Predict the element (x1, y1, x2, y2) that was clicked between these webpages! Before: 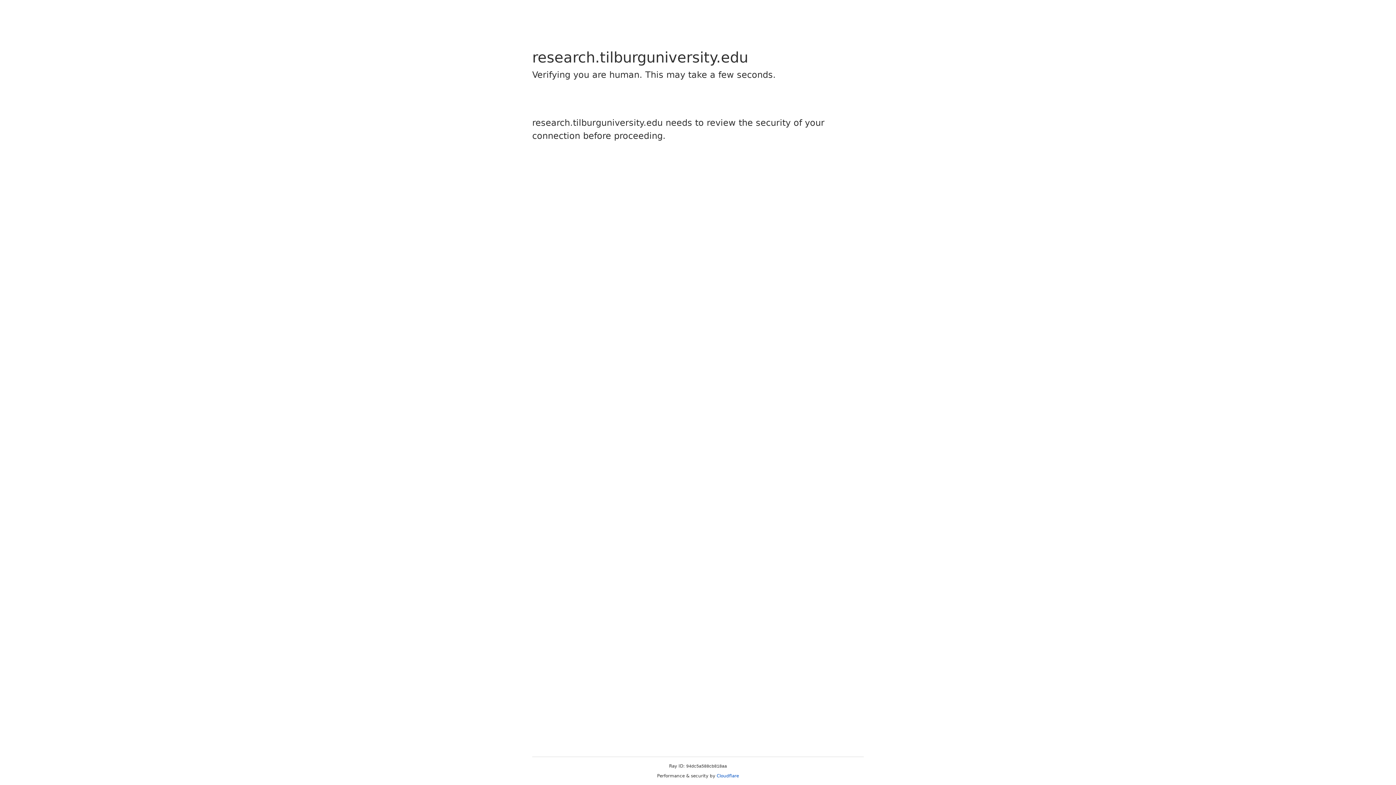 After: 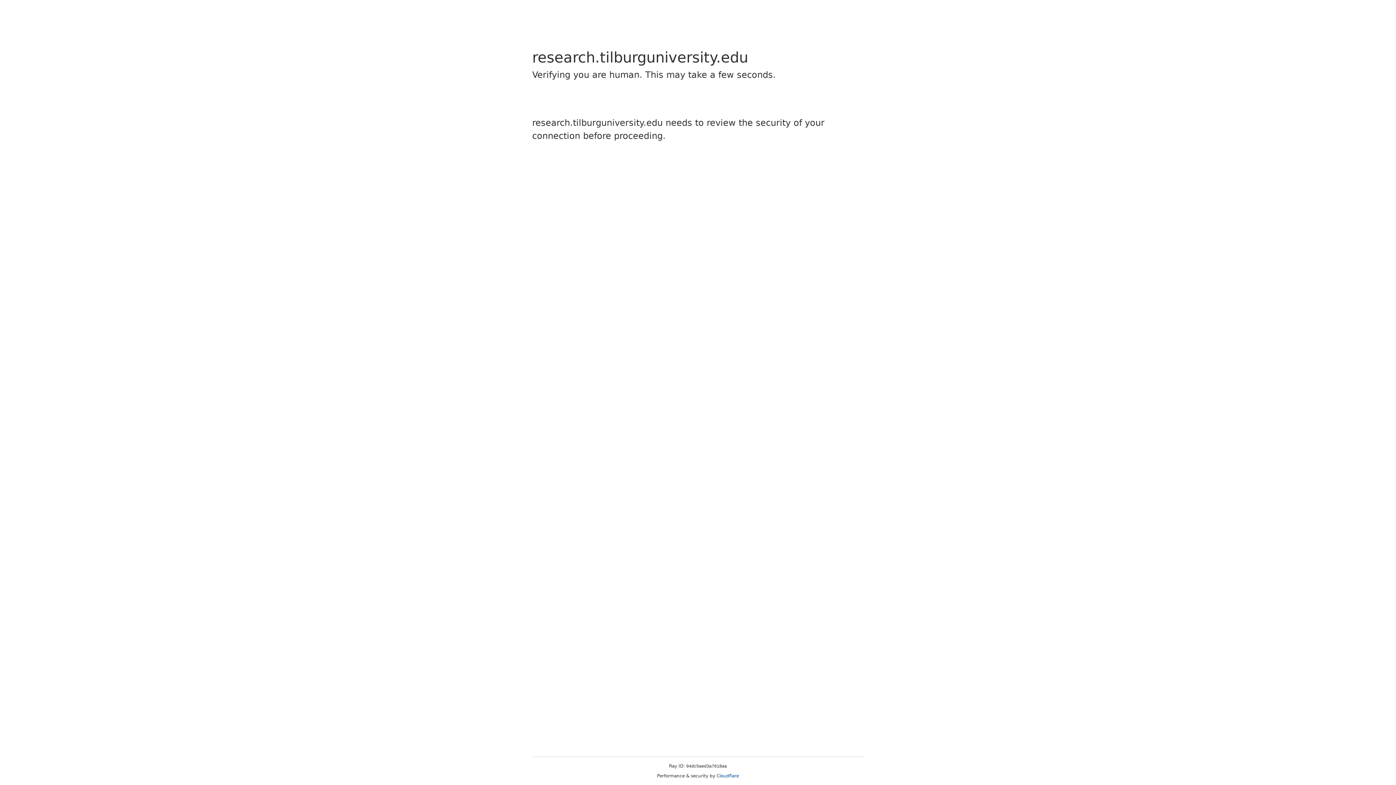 Action: label: Cloudflare bbox: (716, 773, 739, 778)